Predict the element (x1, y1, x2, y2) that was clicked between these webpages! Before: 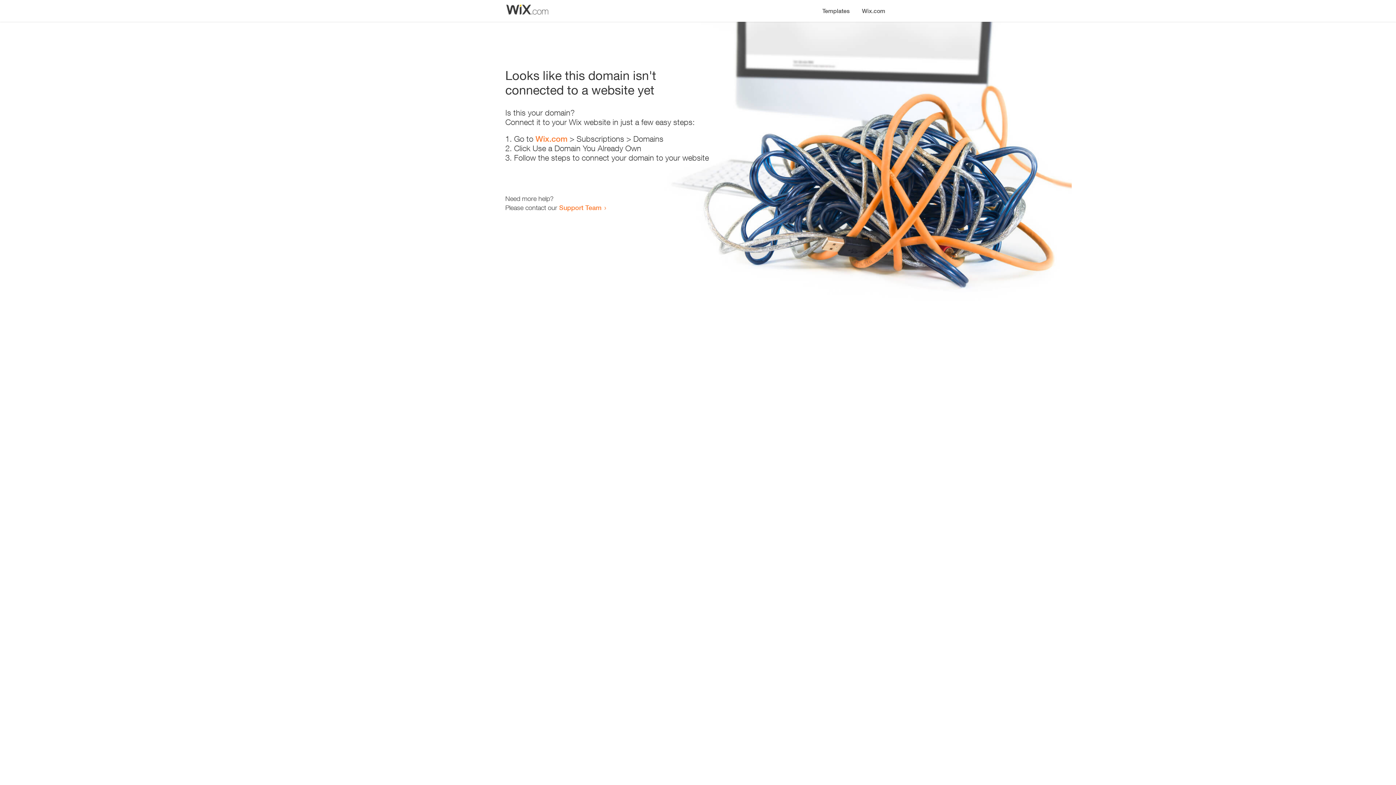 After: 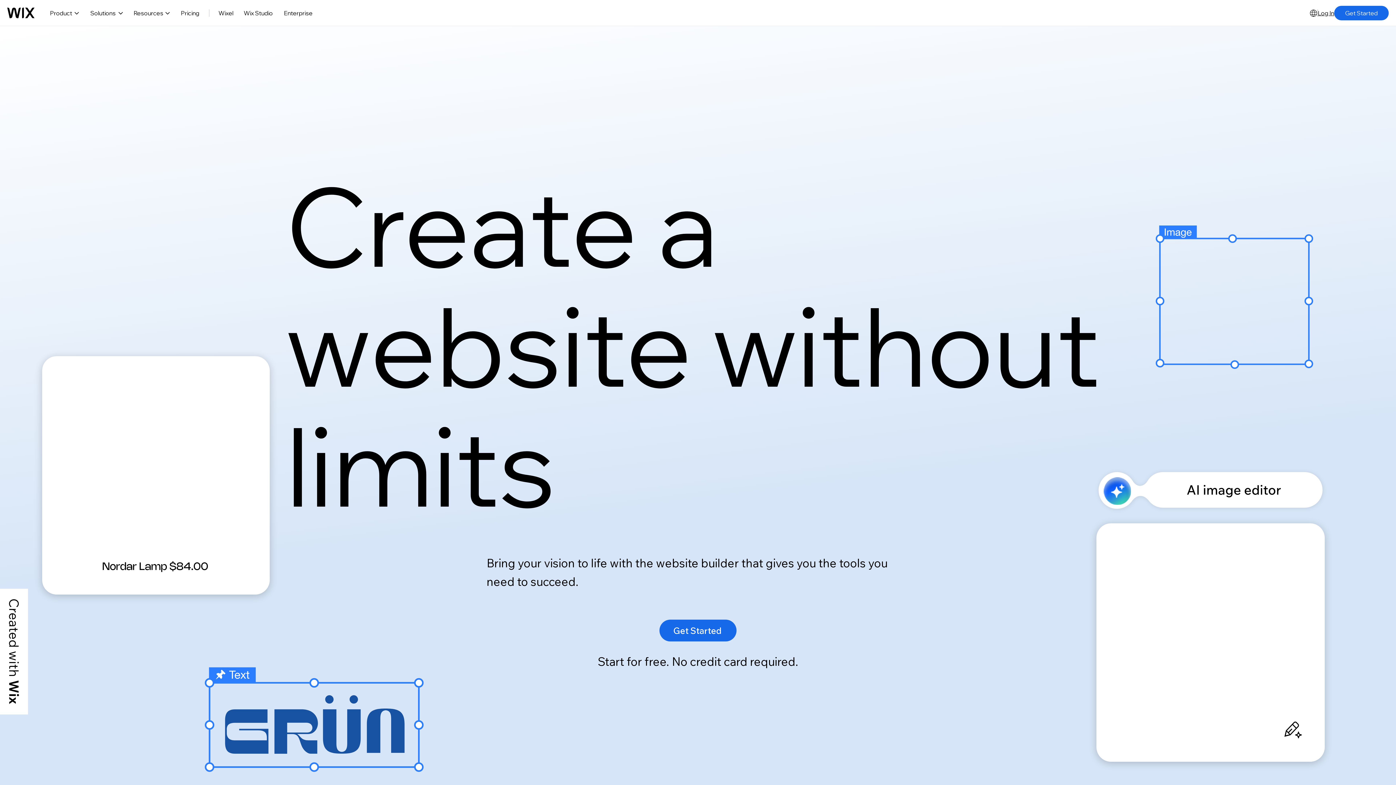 Action: bbox: (535, 134, 567, 143) label: Wix.com